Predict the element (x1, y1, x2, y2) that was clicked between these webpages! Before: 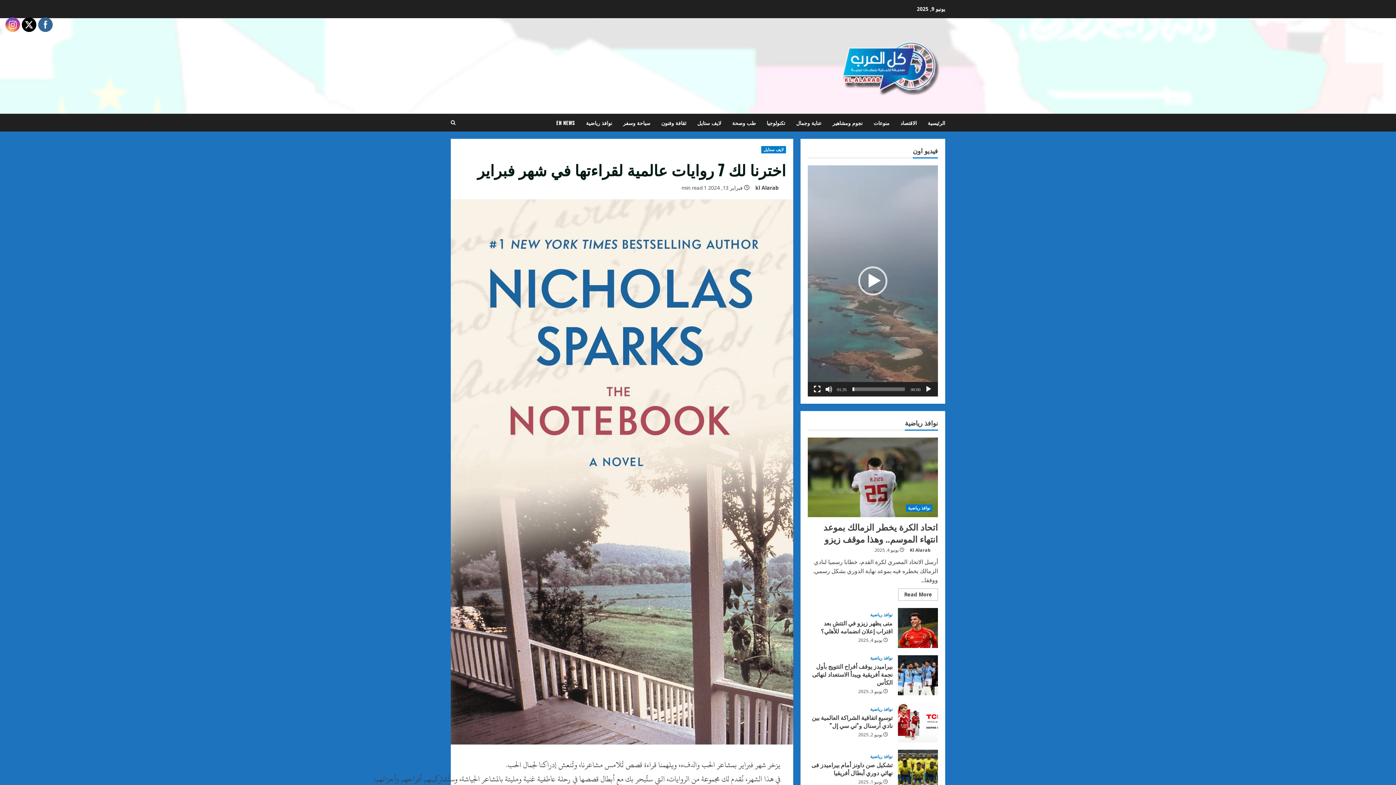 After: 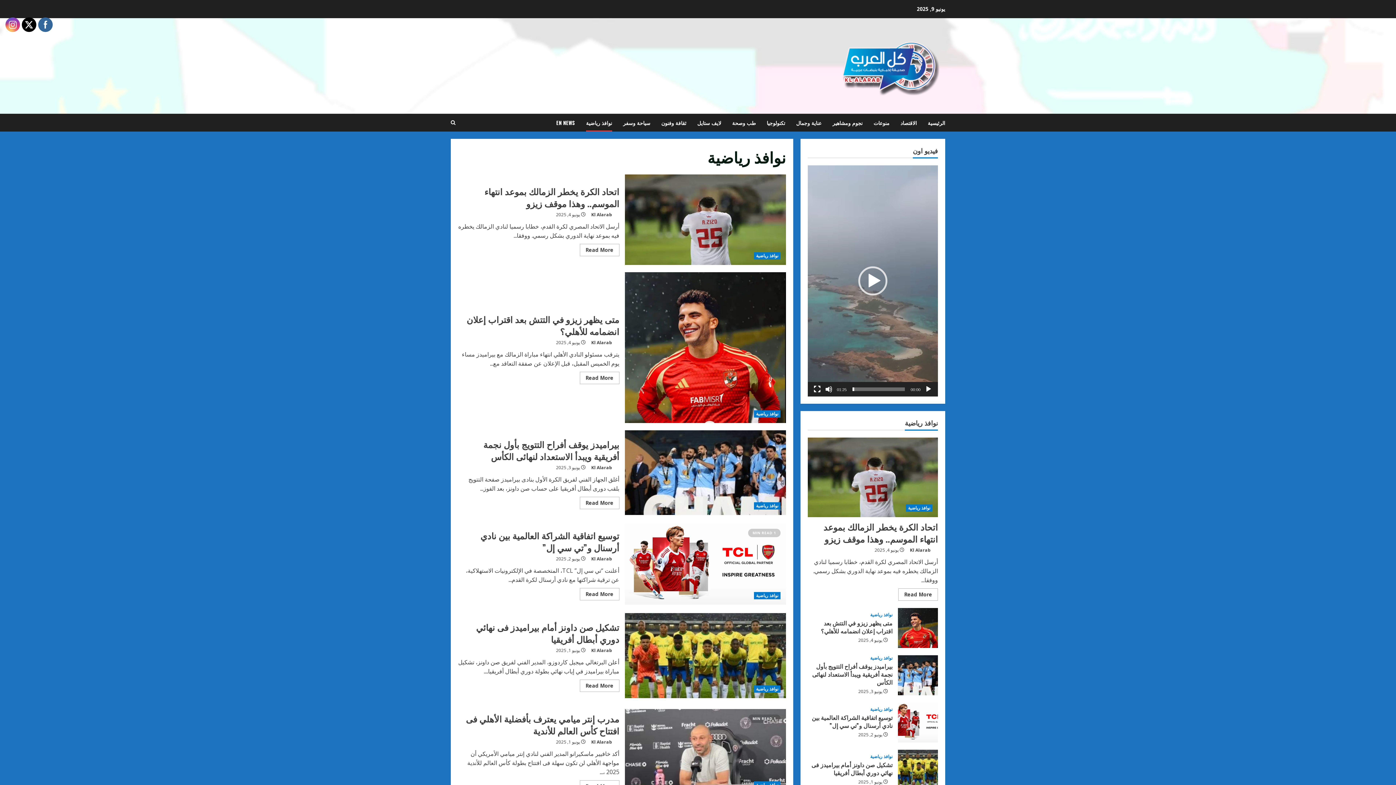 Action: bbox: (870, 656, 892, 660) label: نوافذ رياضية